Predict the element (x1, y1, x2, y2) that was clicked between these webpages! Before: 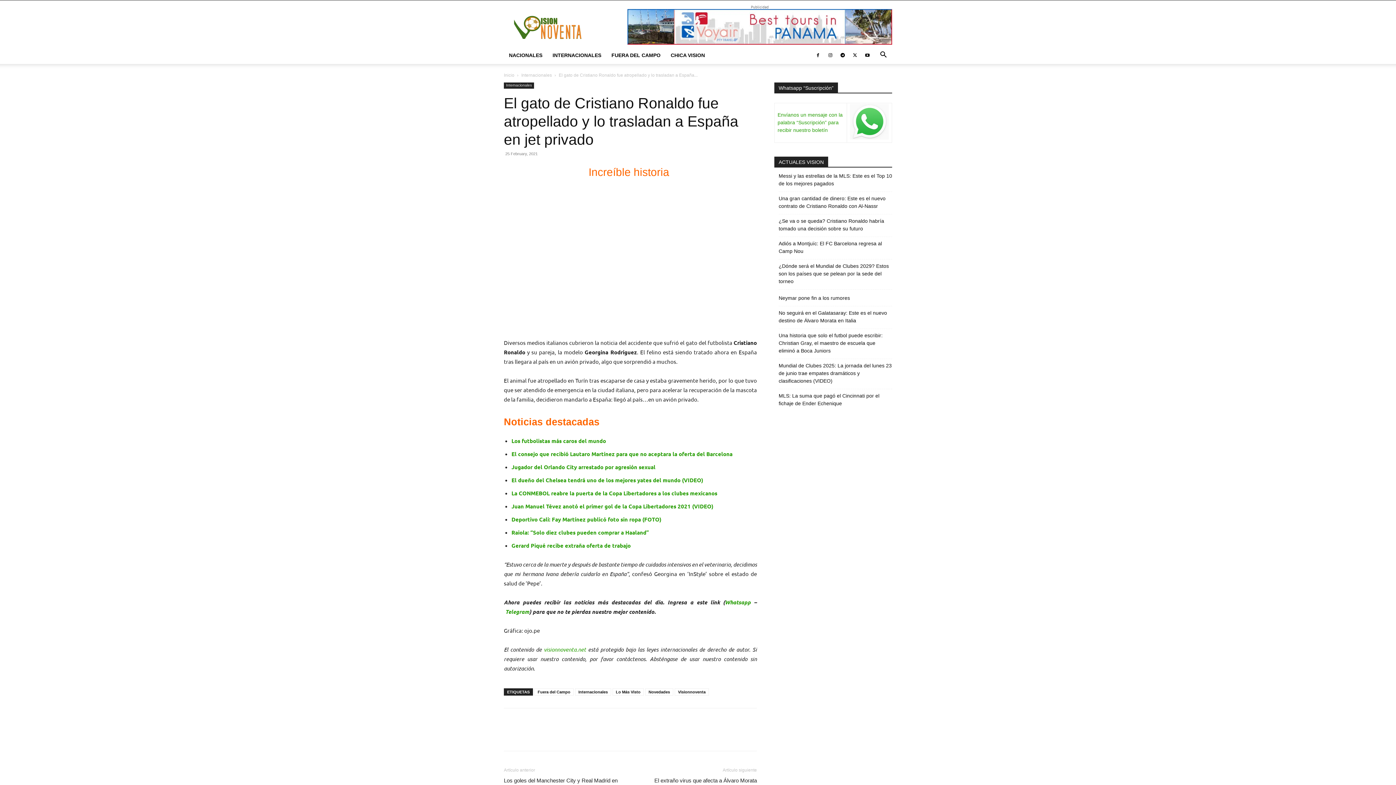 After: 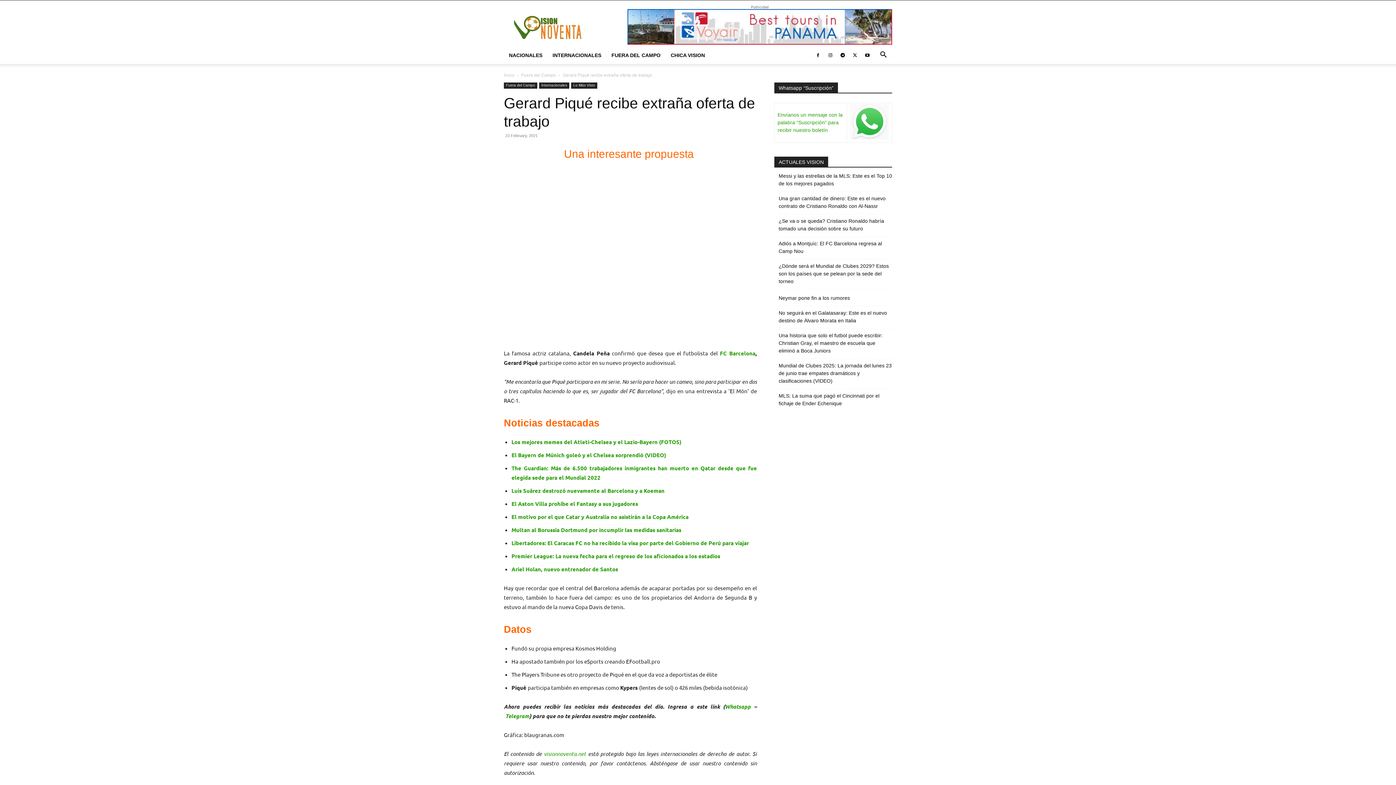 Action: label: Gerard Piqué recibe extraña oferta de trabajo bbox: (511, 542, 630, 549)